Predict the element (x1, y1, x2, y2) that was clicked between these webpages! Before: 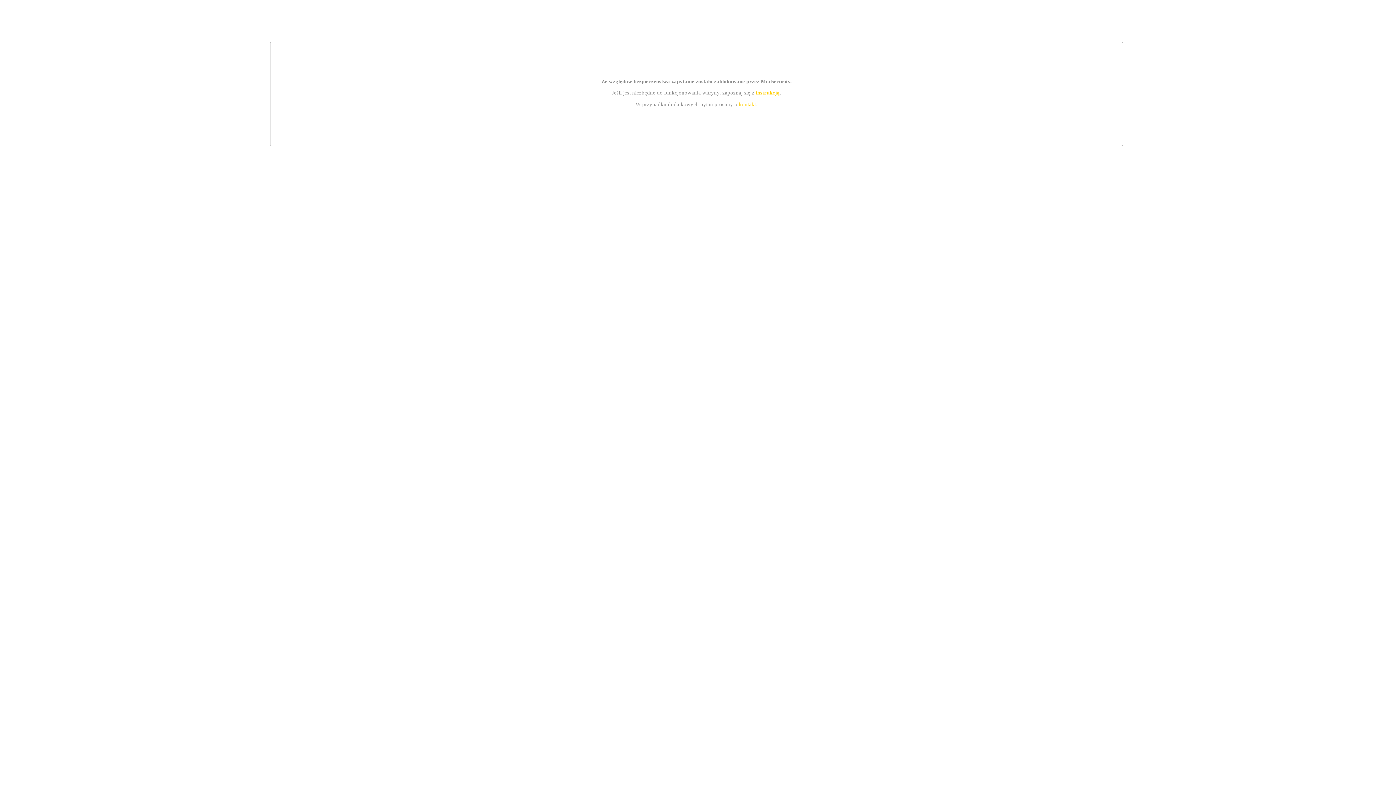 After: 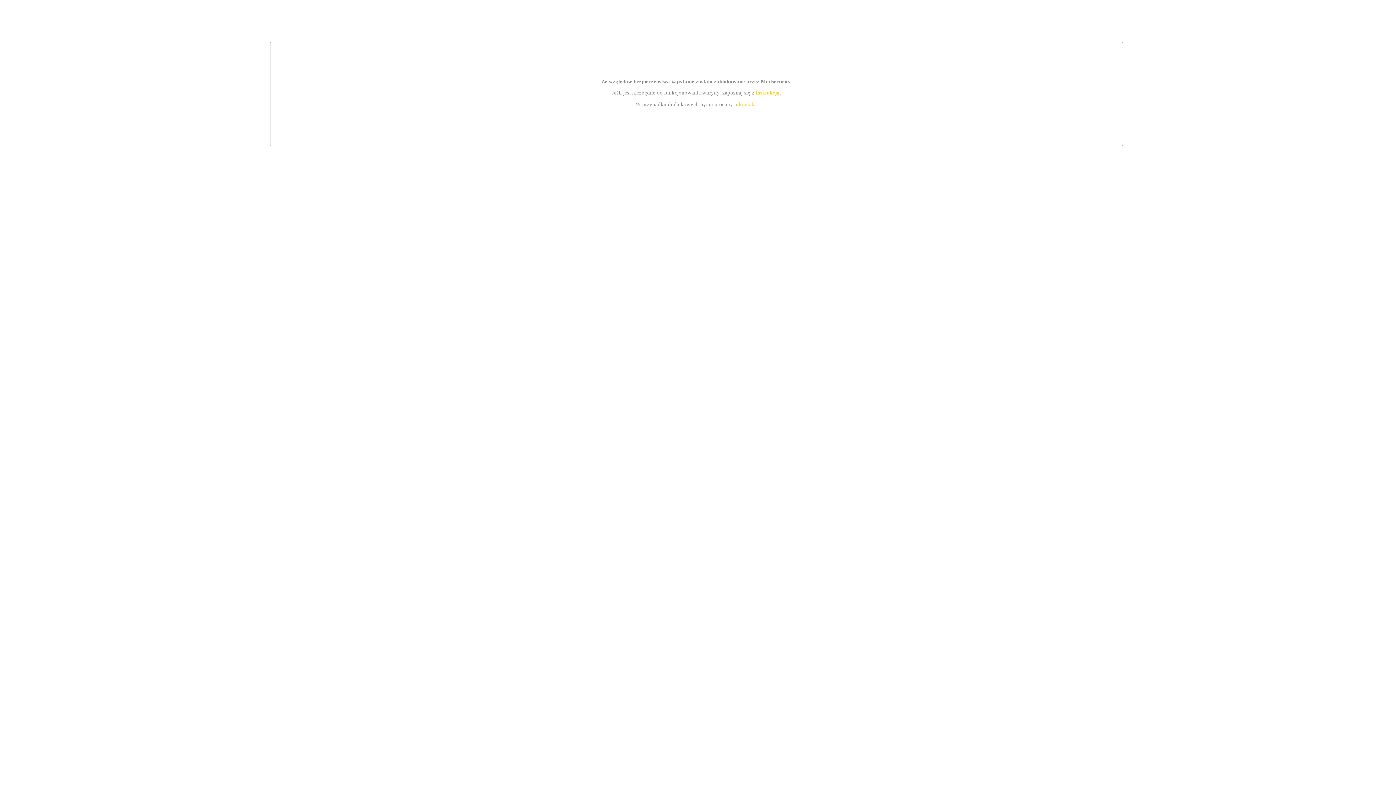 Action: label: instrukcją bbox: (755, 89, 779, 95)